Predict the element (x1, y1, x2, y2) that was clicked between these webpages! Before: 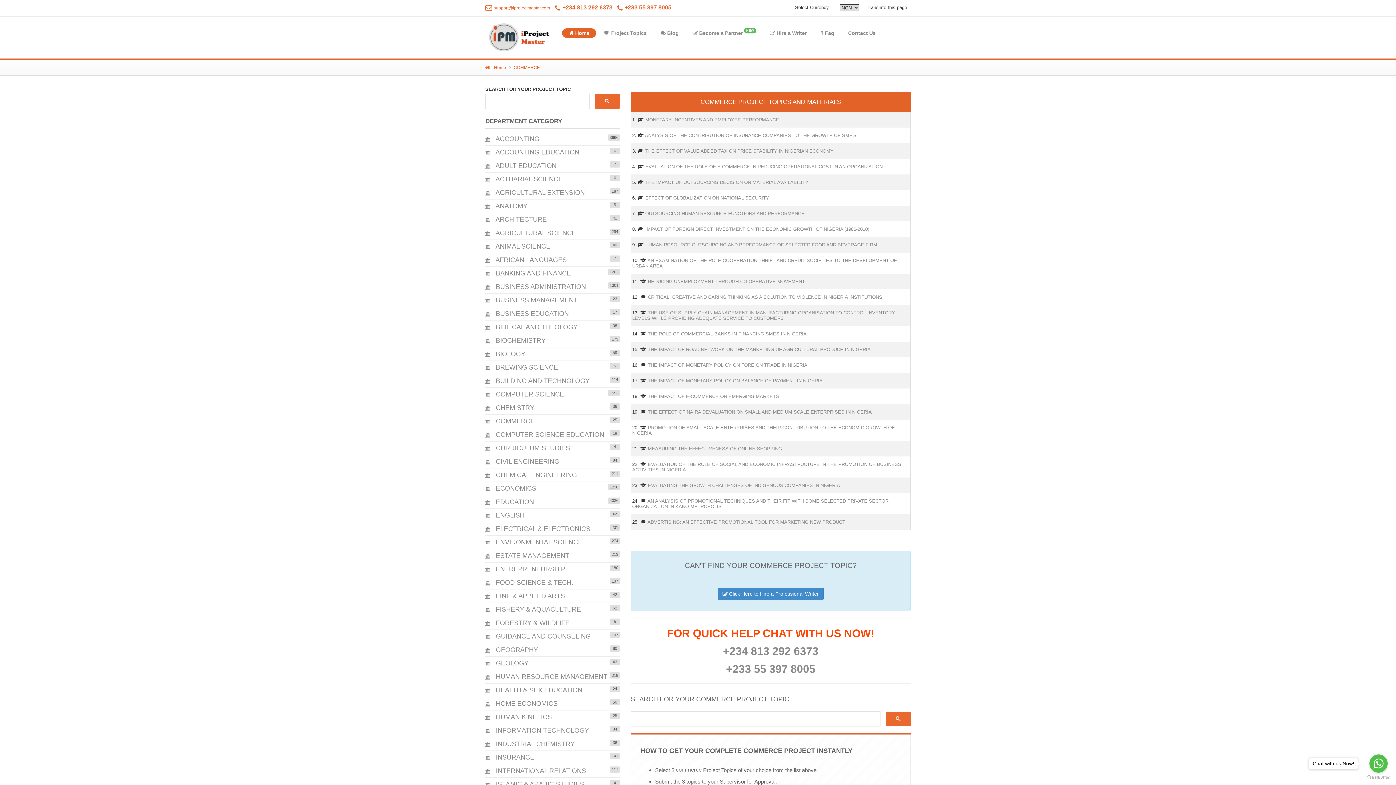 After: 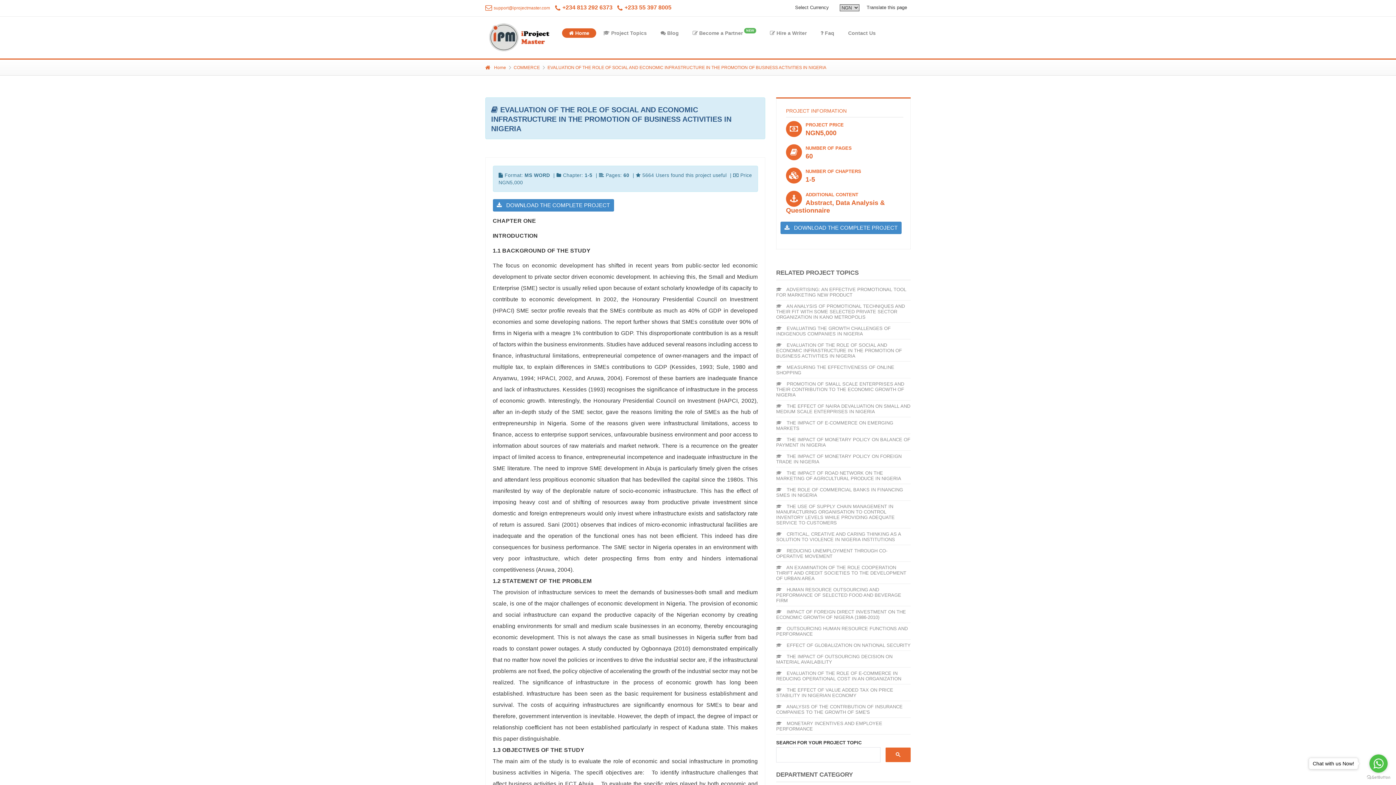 Action: label: EVALUATION OF THE ROLE OF SOCIAL AND ECONOMIC INFRASTRUCTURE IN THE PROMOTION OF BUSINESS ACTIVITIES IN NIGERIA bbox: (632, 461, 901, 472)